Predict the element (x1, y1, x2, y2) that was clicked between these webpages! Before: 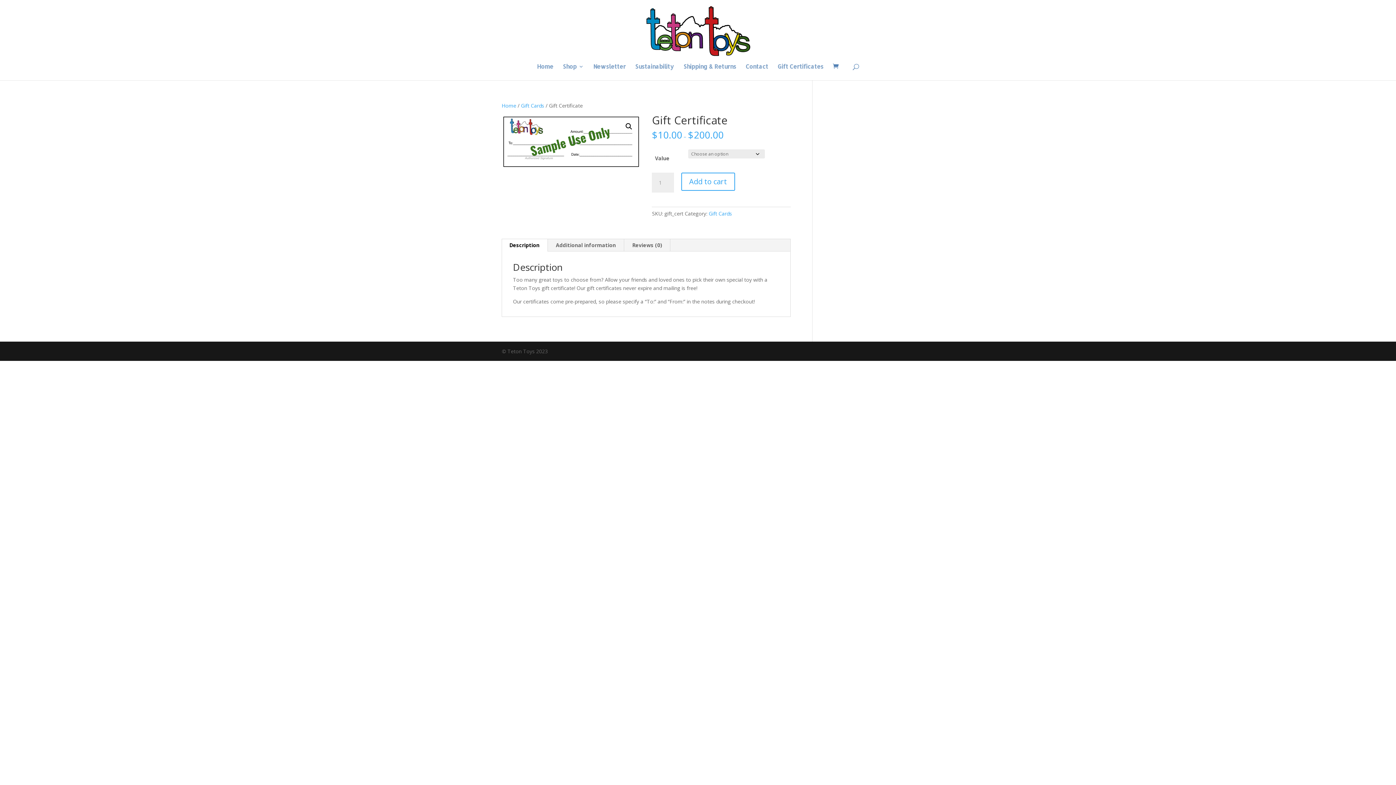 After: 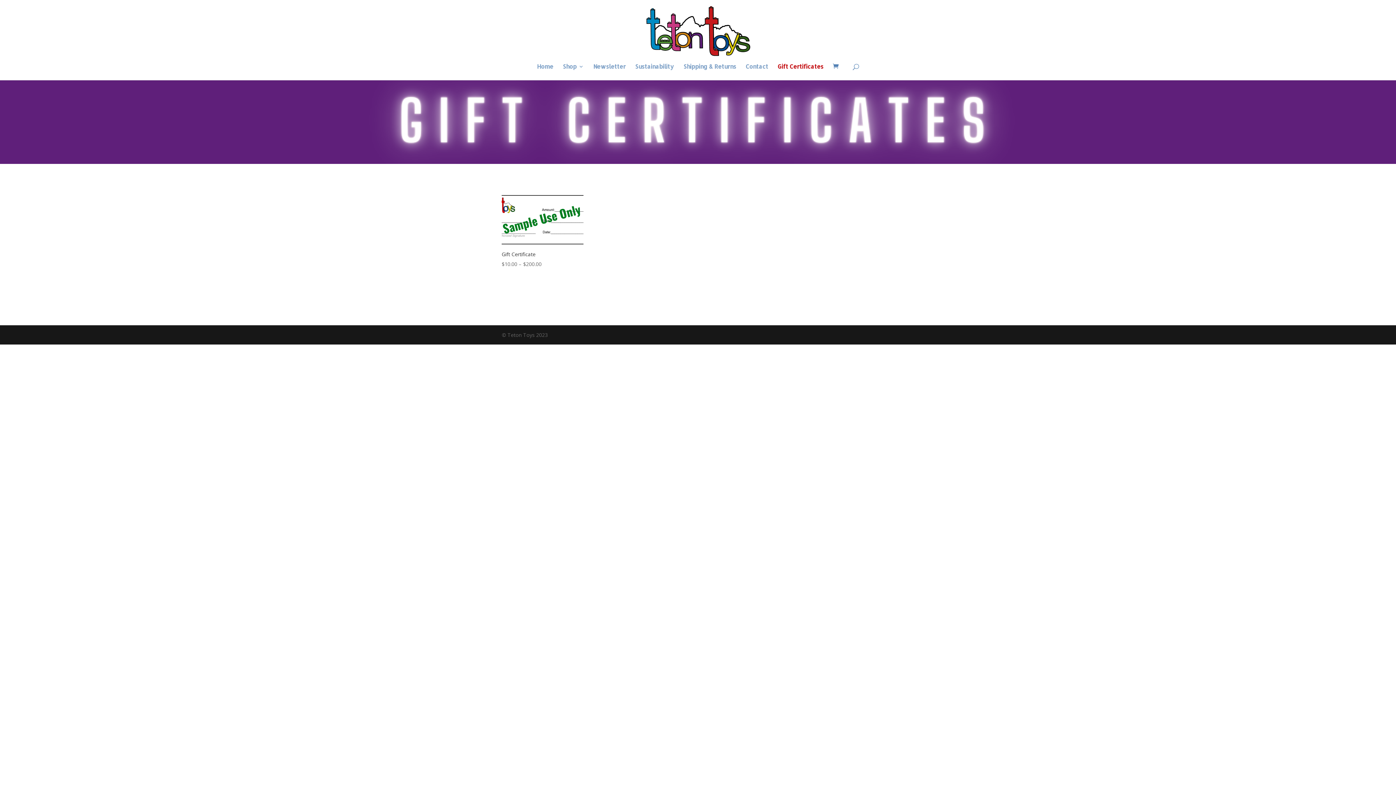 Action: bbox: (777, 64, 823, 80) label: Gift Certificates